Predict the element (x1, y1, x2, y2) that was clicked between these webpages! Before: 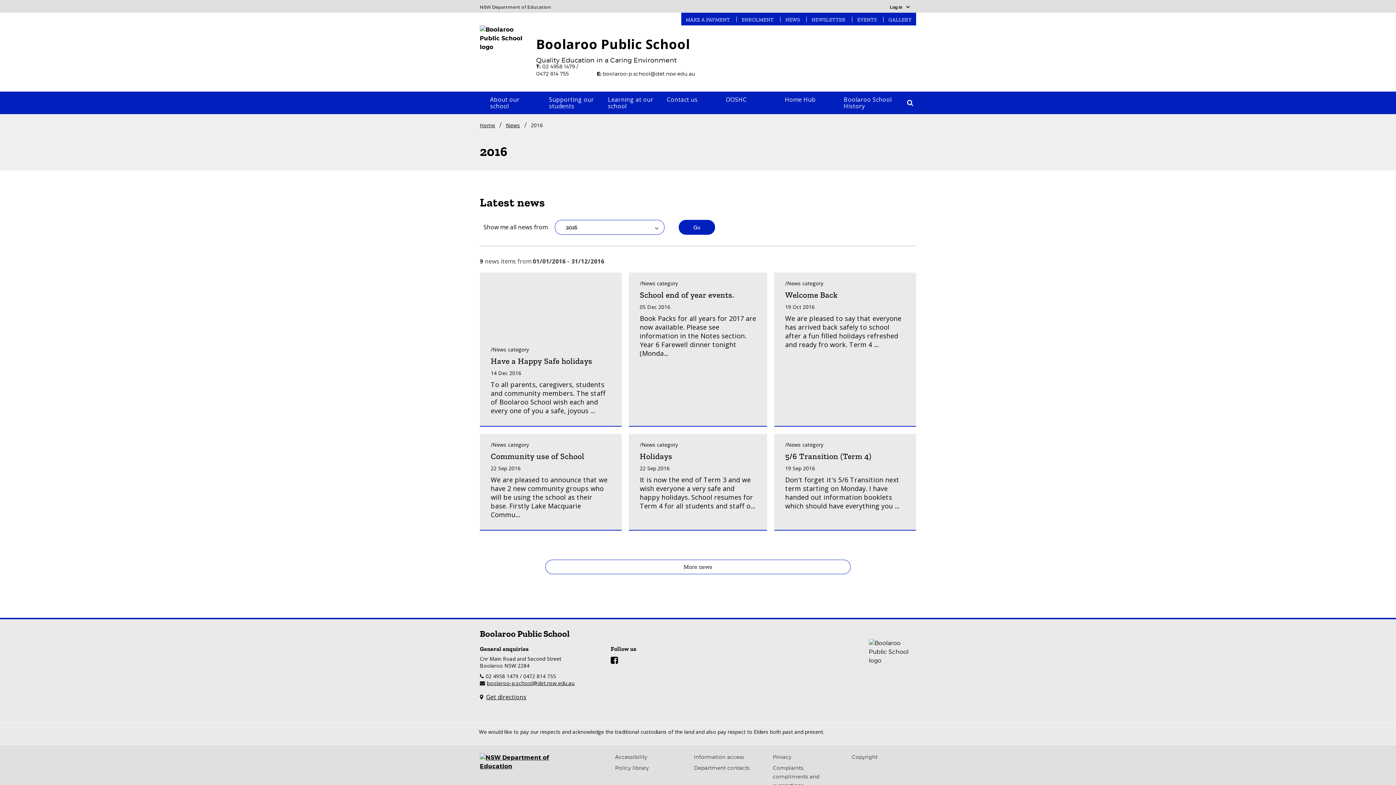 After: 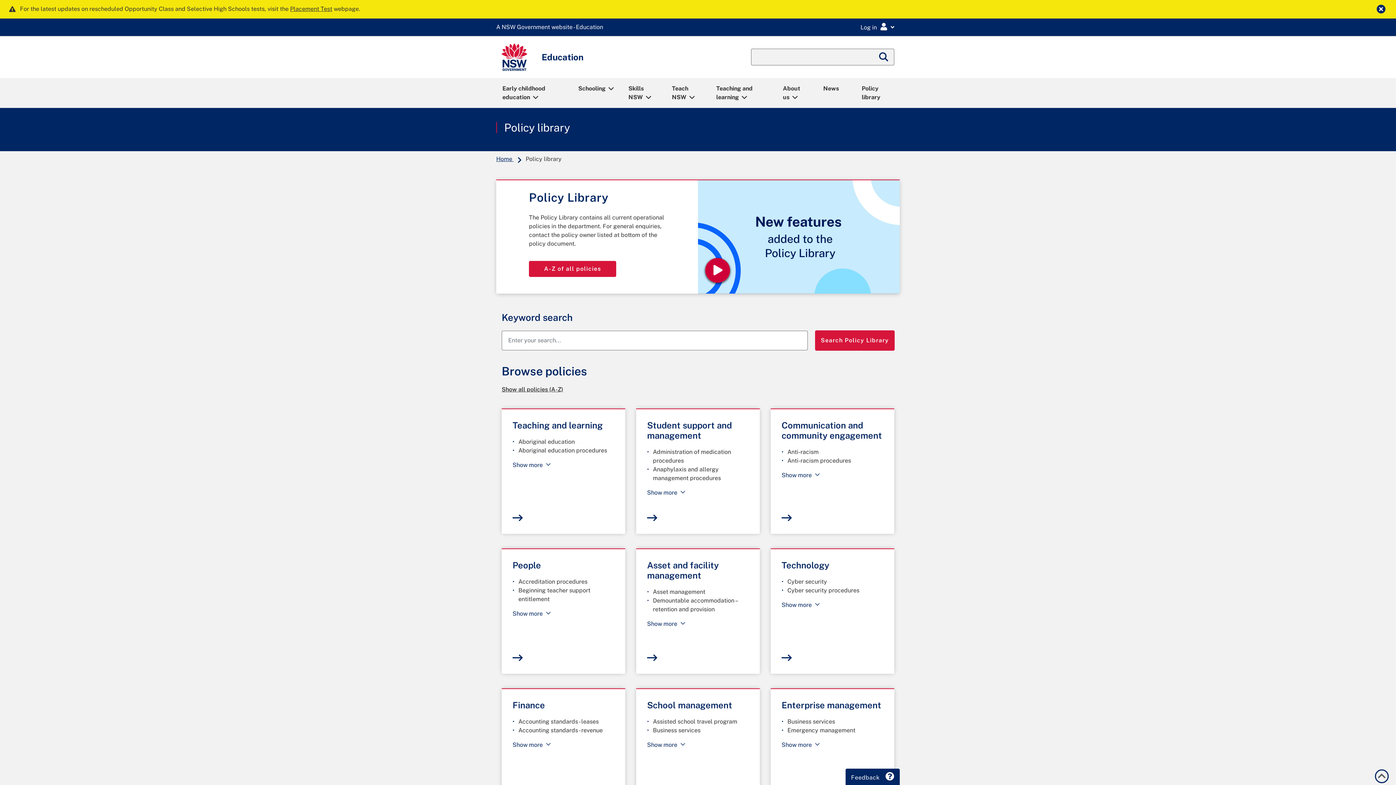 Action: bbox: (615, 765, 649, 771) label: Policy library